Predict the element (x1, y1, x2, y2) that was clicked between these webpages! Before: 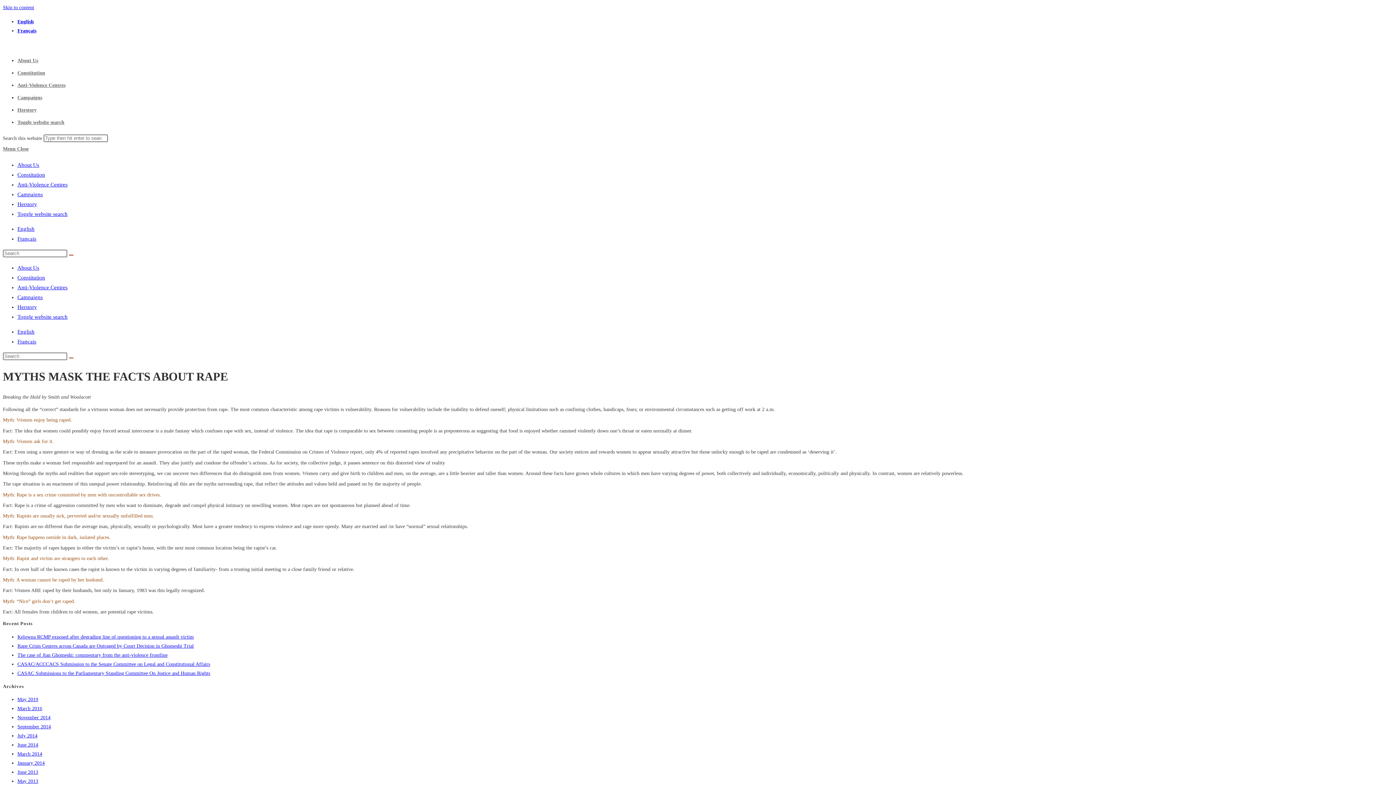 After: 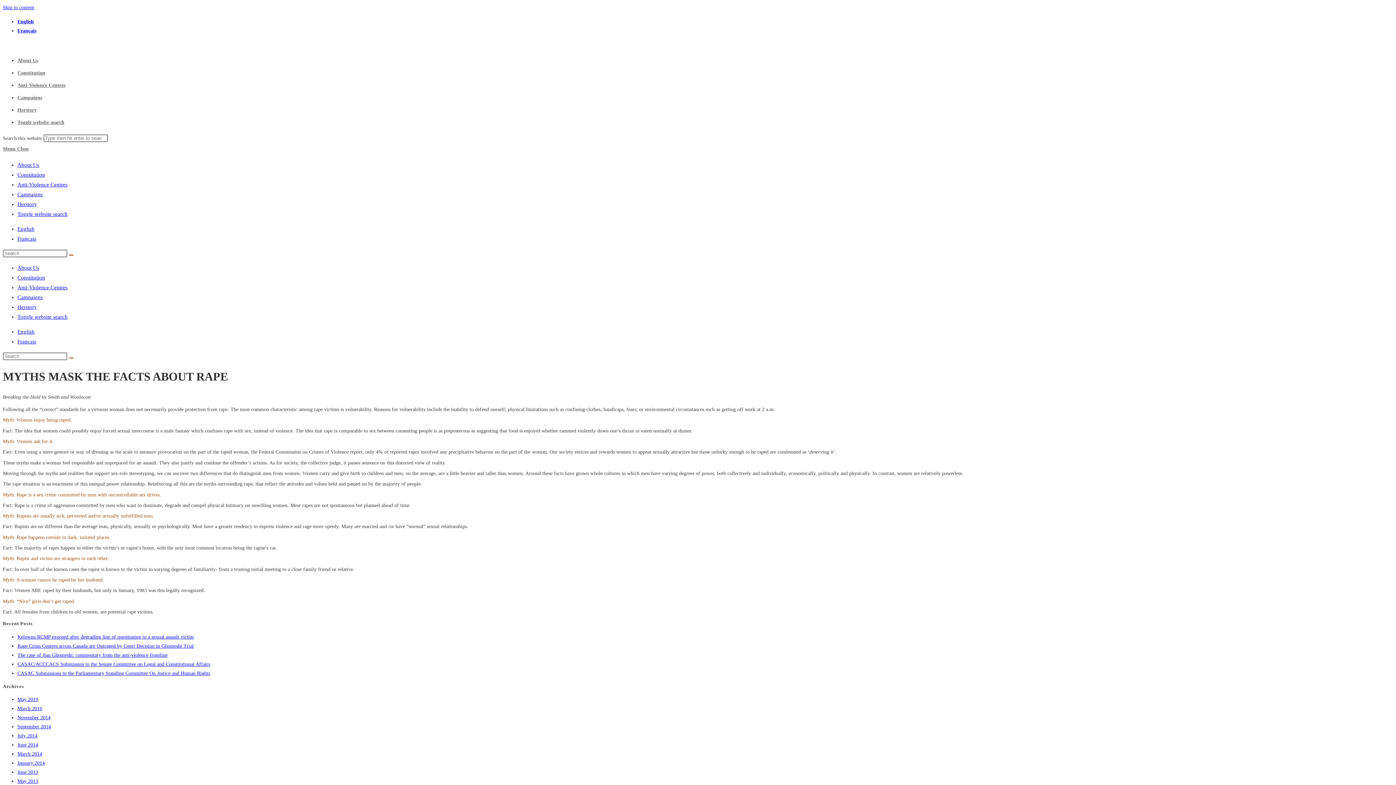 Action: label: English bbox: (17, 329, 34, 334)